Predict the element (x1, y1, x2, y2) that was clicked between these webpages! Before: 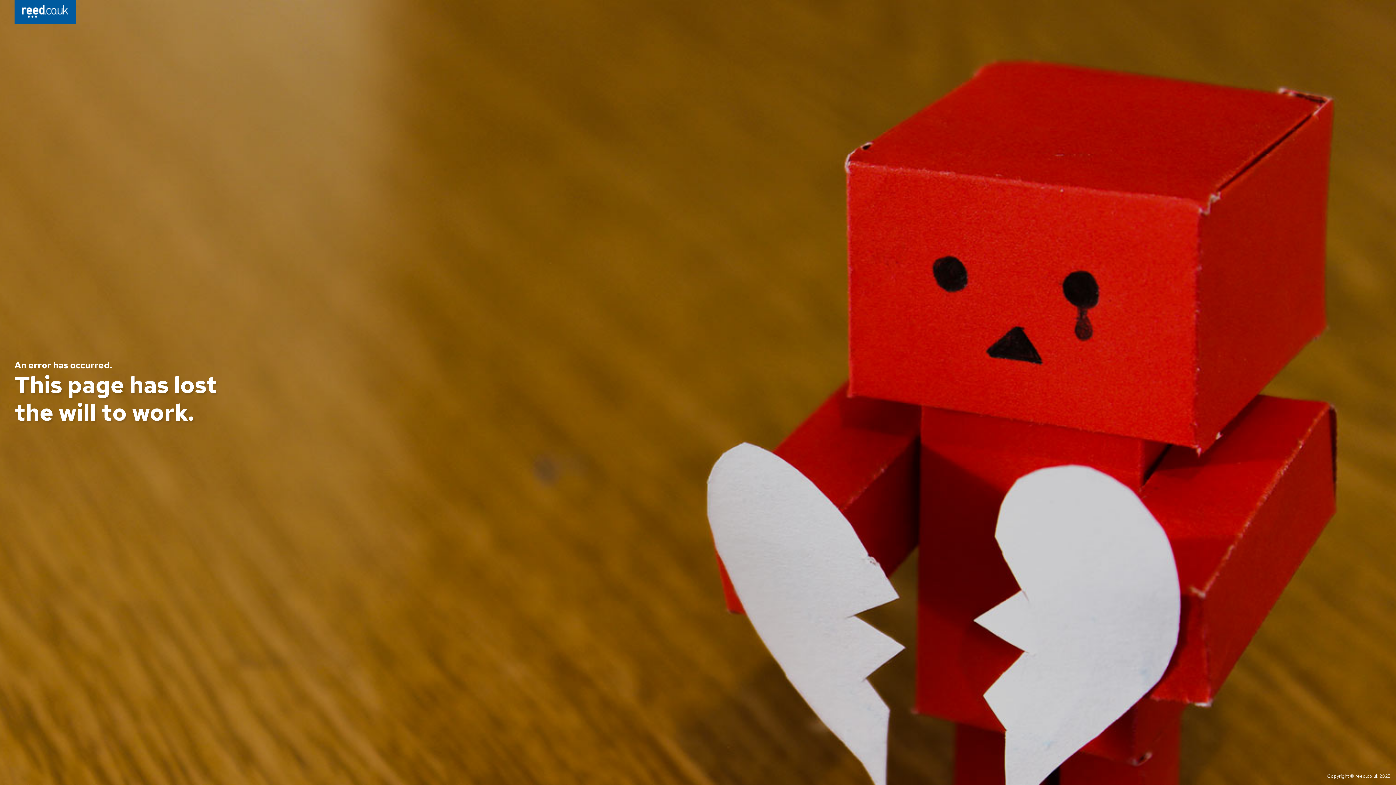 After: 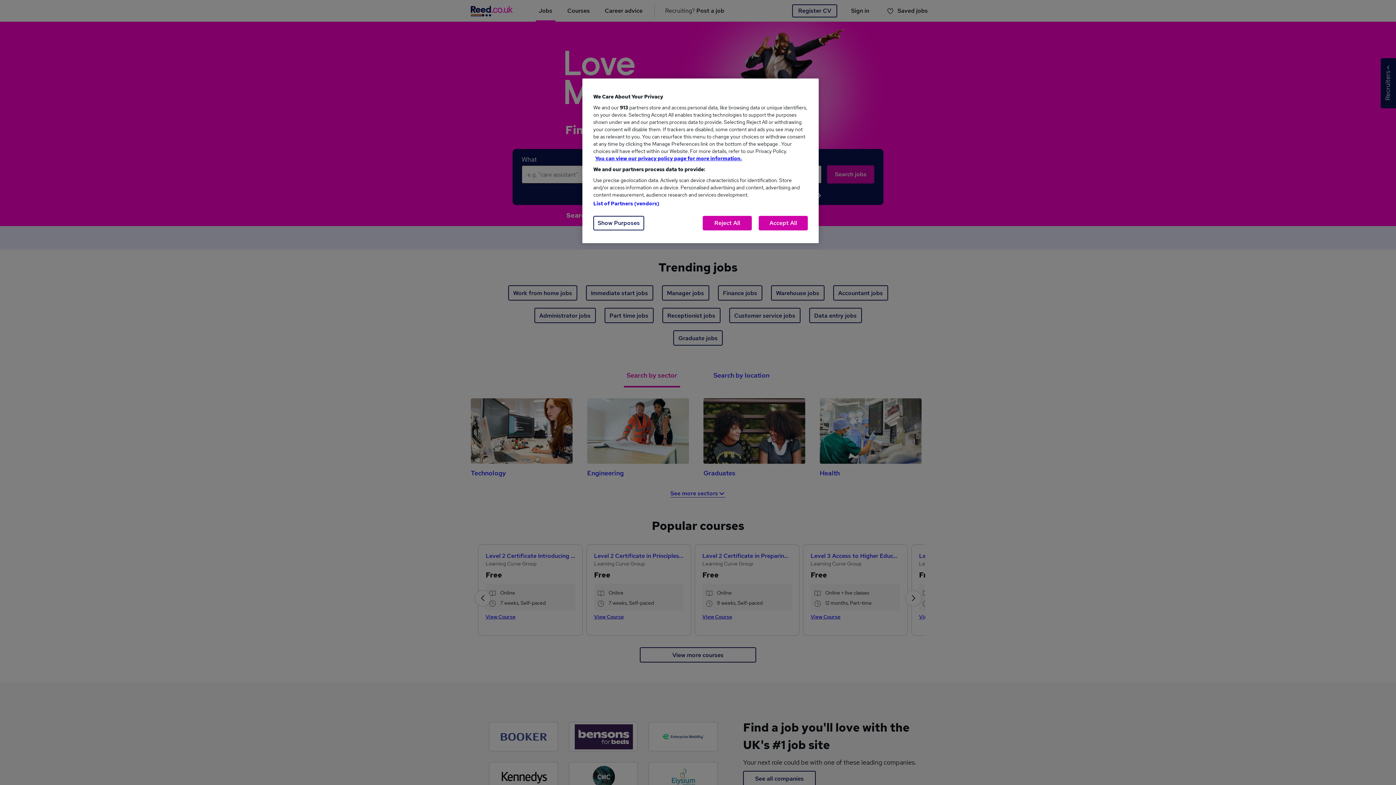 Action: bbox: (14, 0, 76, 26)